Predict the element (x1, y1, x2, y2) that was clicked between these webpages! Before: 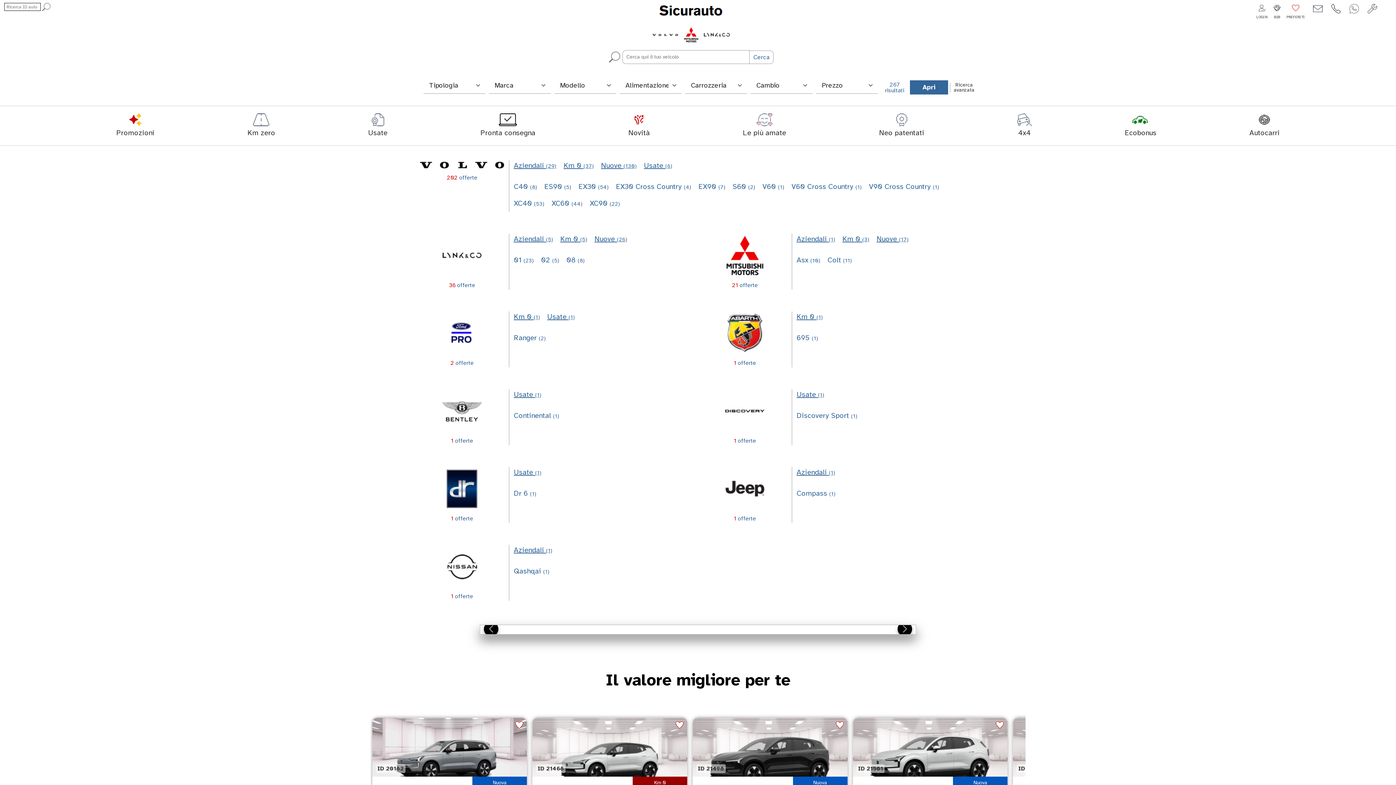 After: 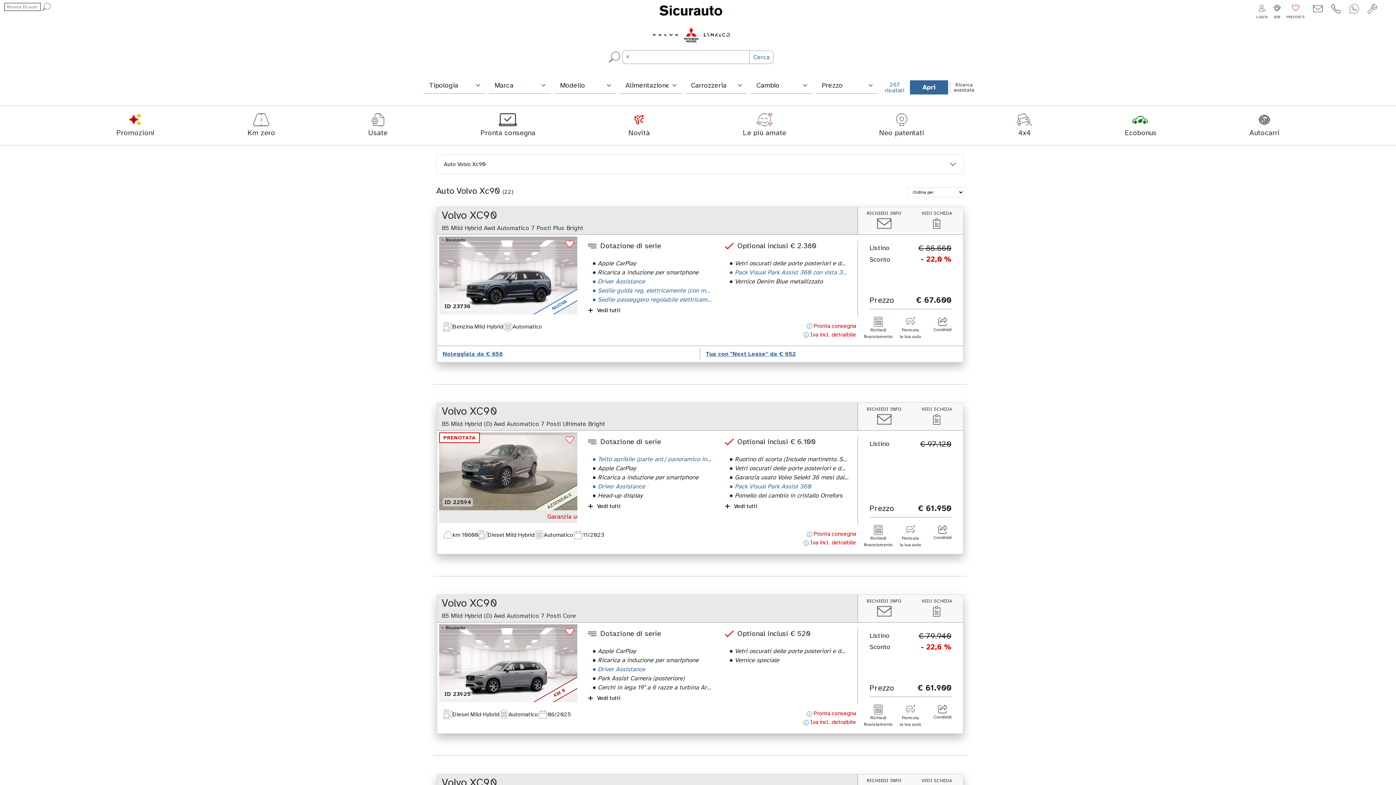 Action: bbox: (589, 198, 620, 208) label: XC90 (22)